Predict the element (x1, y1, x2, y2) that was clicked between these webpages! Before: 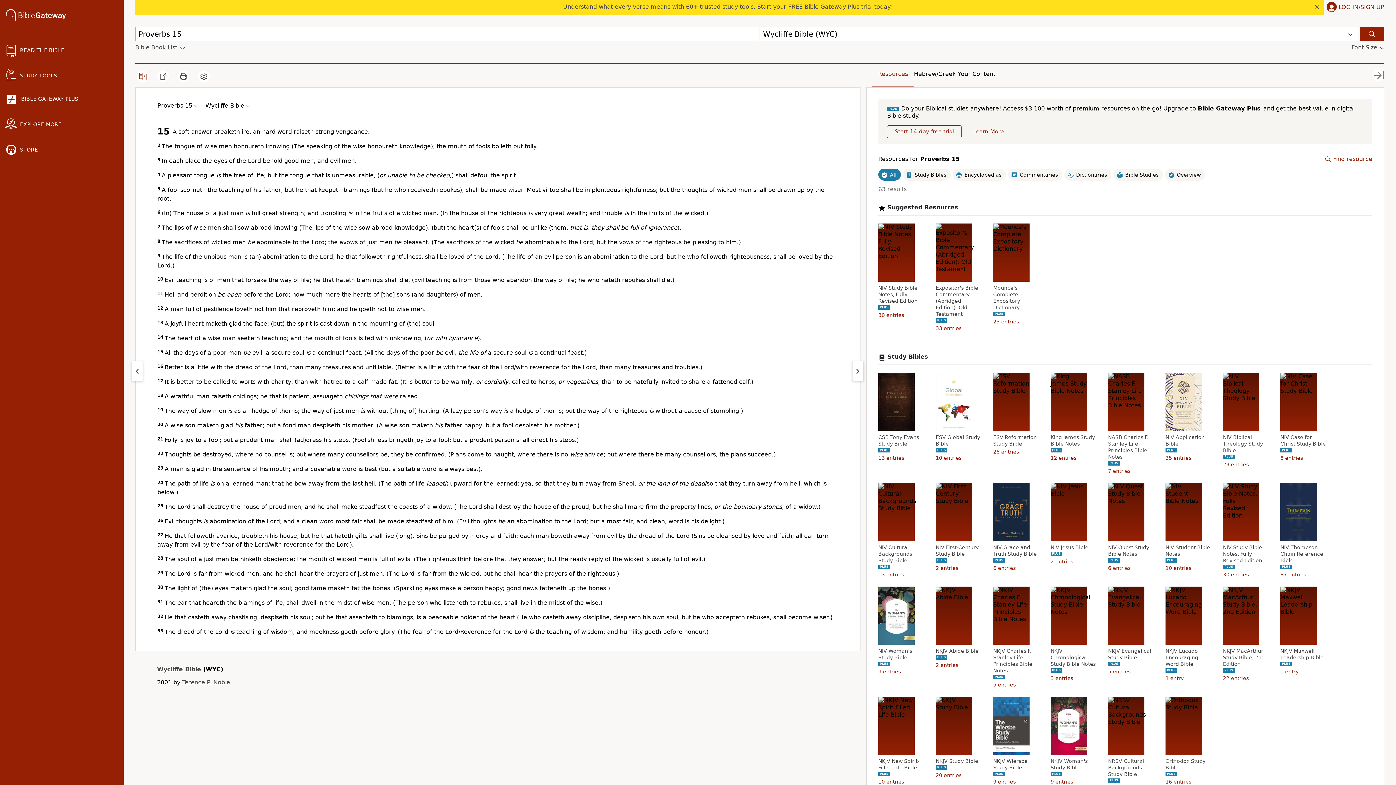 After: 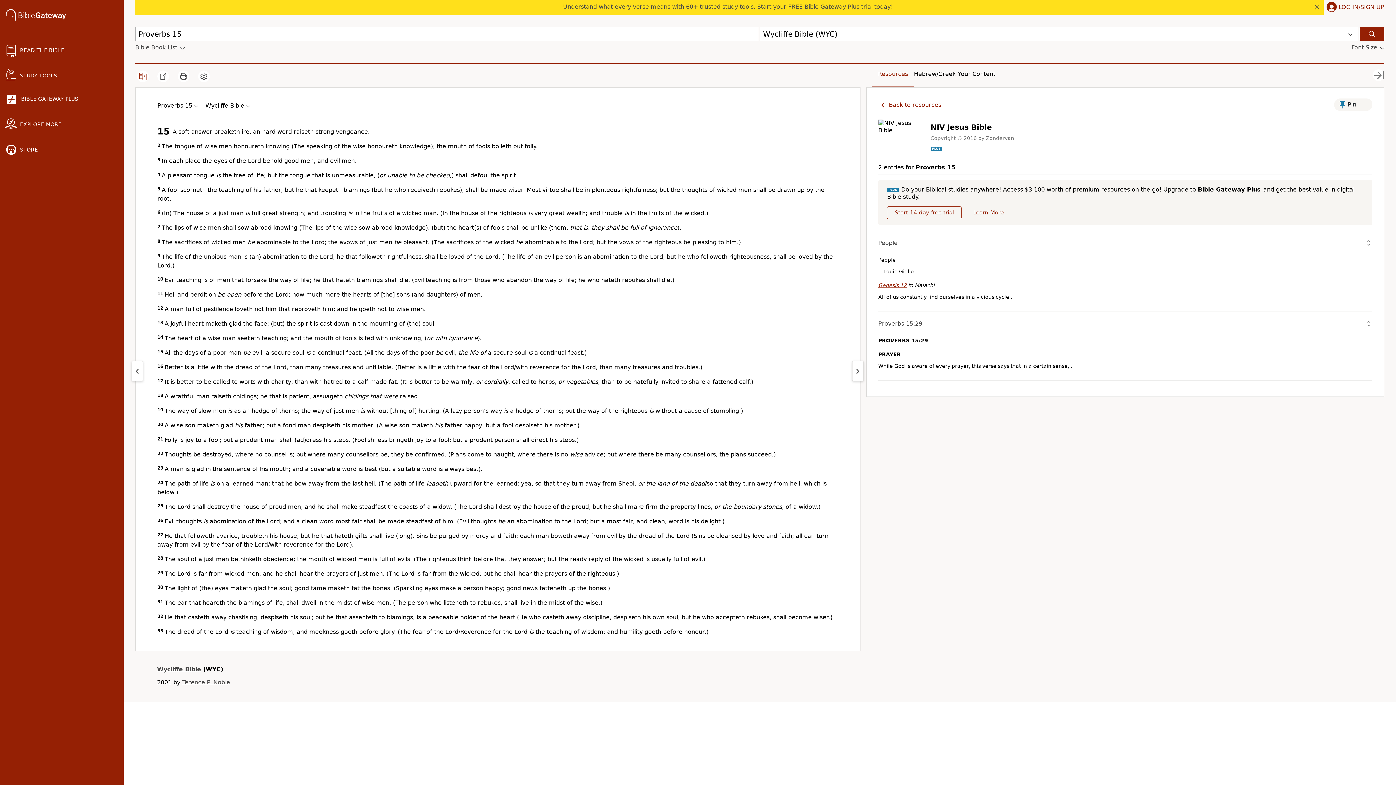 Action: bbox: (1050, 544, 1098, 550) label: NIV Jesus Bible